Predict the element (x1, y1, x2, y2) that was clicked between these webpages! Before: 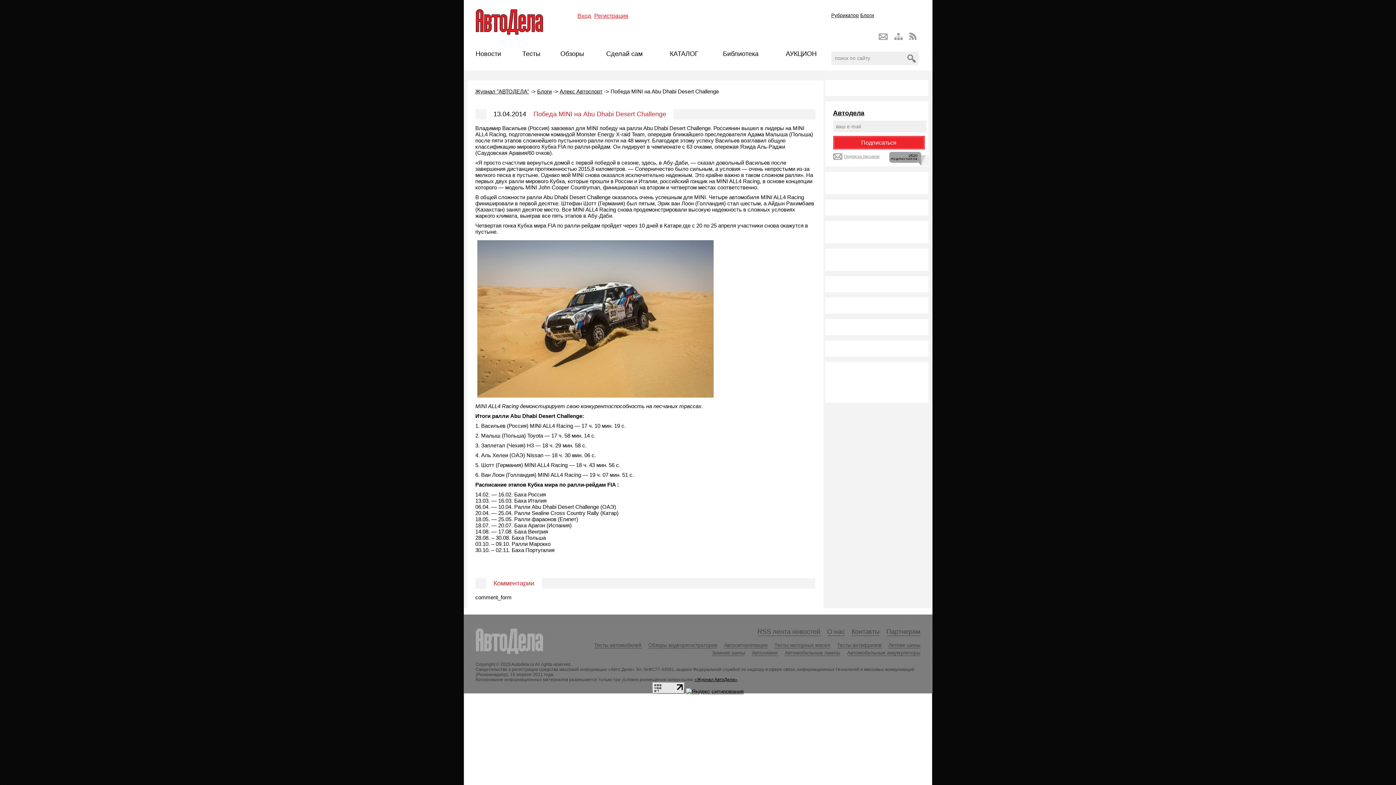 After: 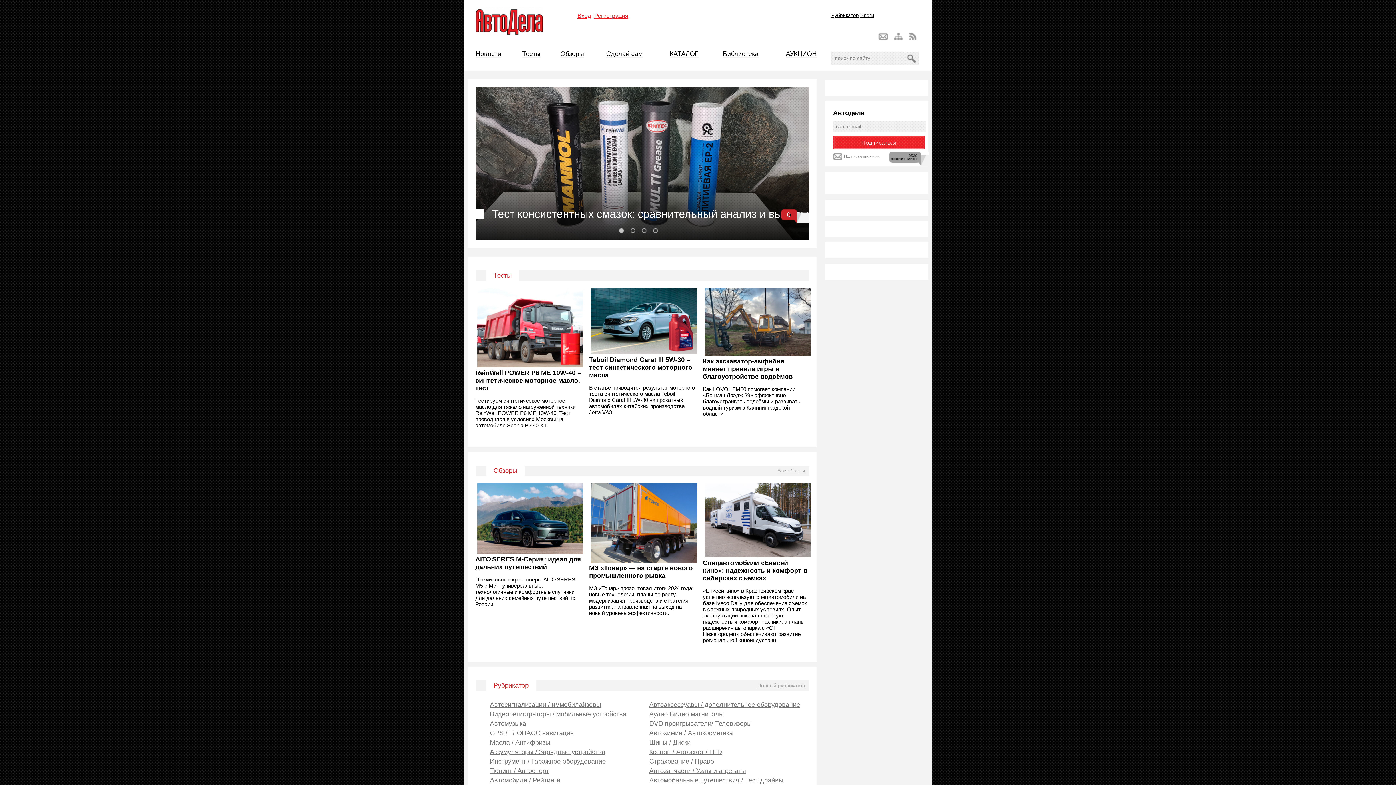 Action: bbox: (694, 677, 737, 682) label: «Журнал АвтоДела»